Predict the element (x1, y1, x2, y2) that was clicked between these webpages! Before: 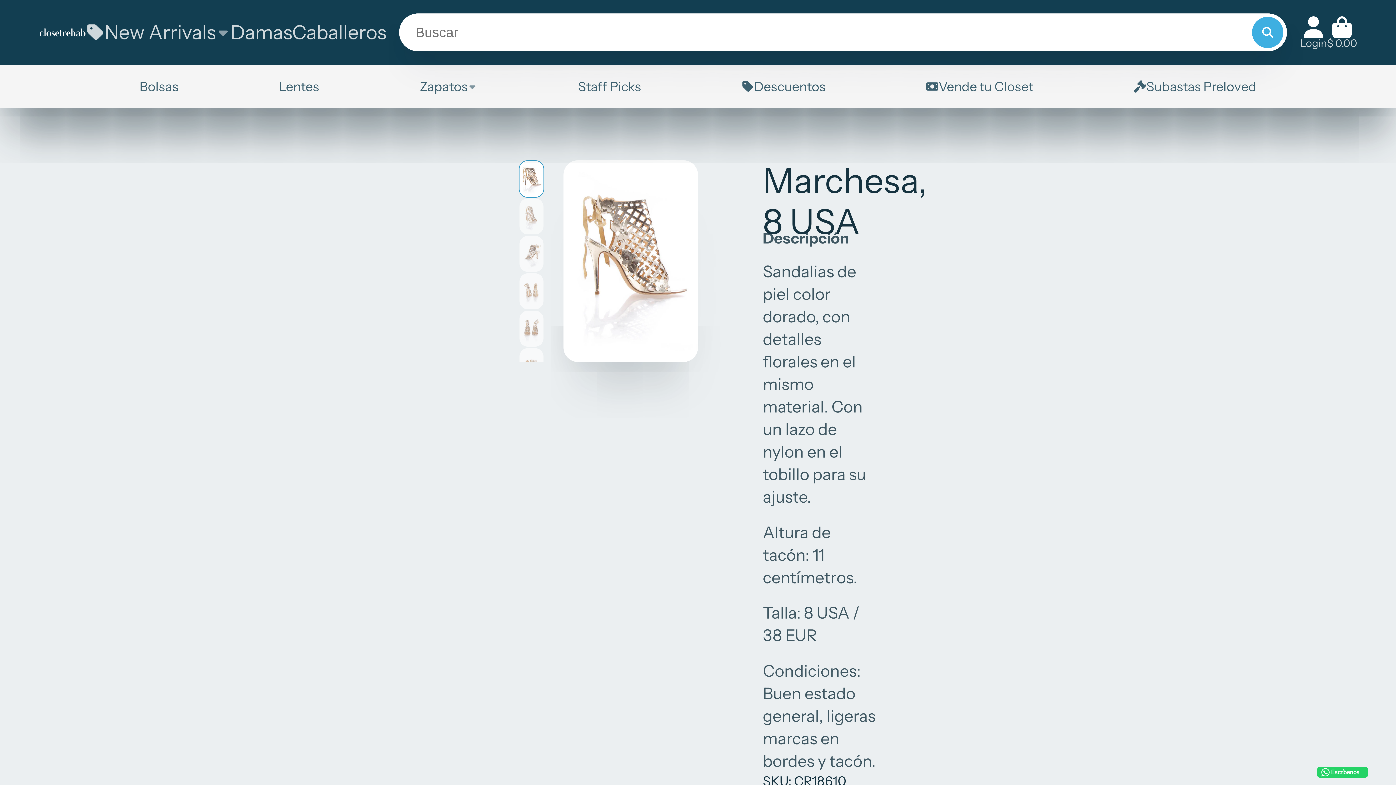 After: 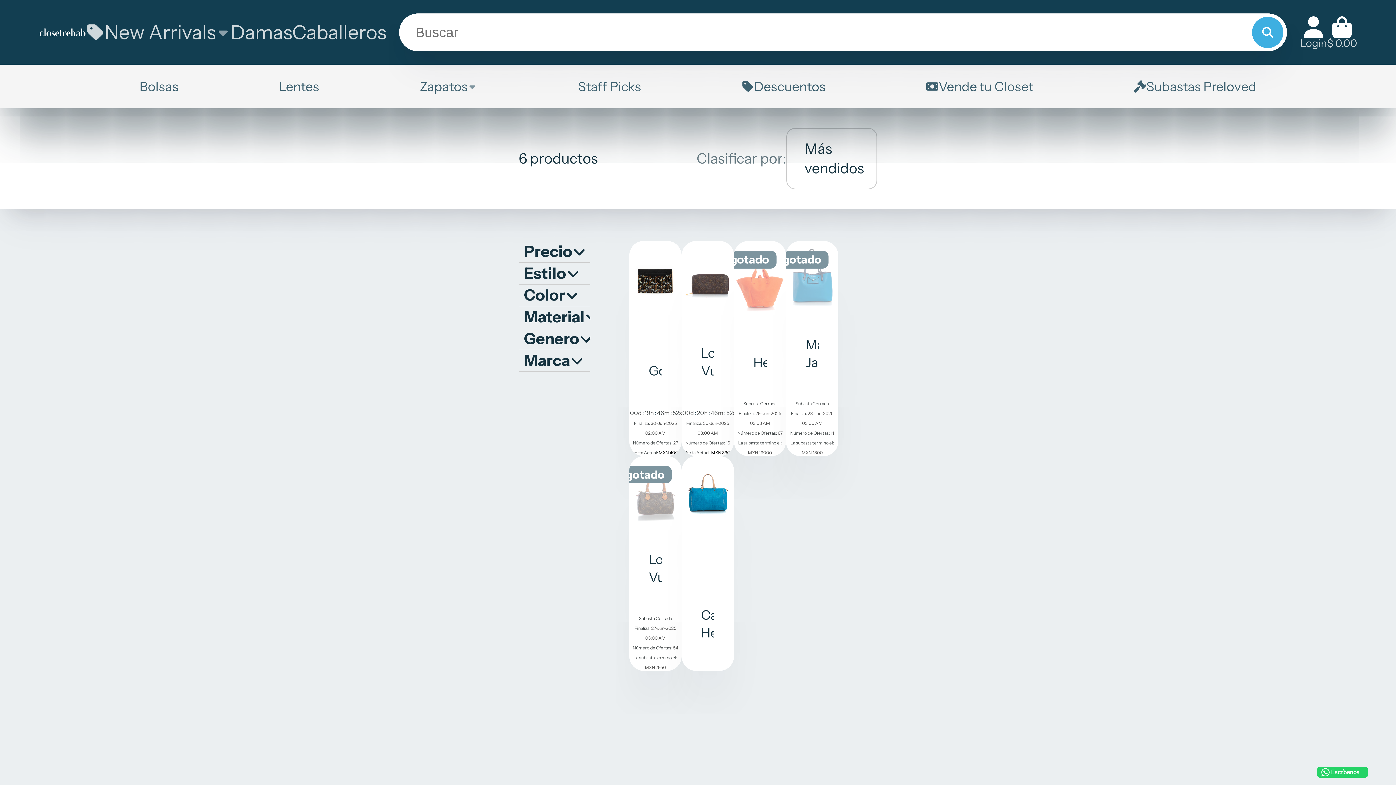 Action: label: Subastas Preloved bbox: (1134, 64, 1256, 108)